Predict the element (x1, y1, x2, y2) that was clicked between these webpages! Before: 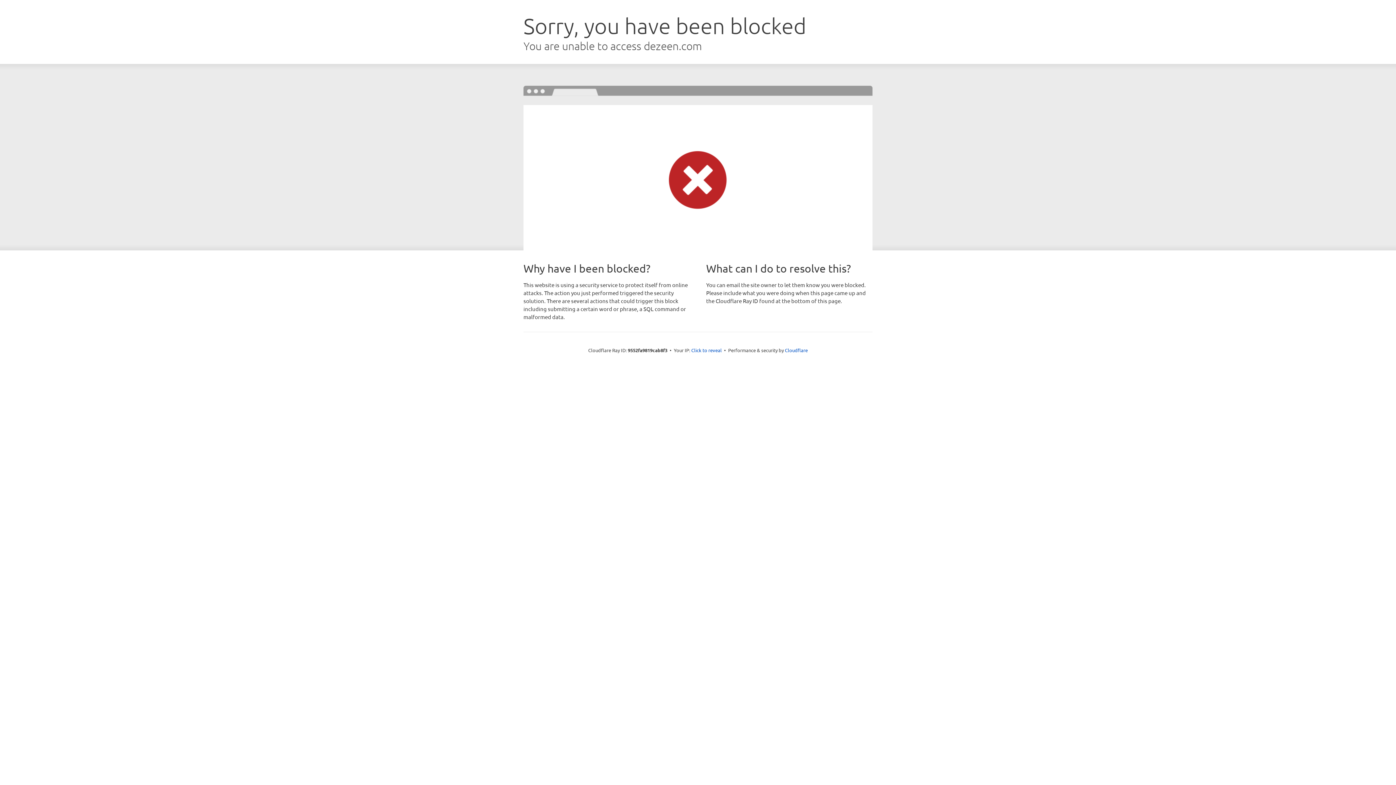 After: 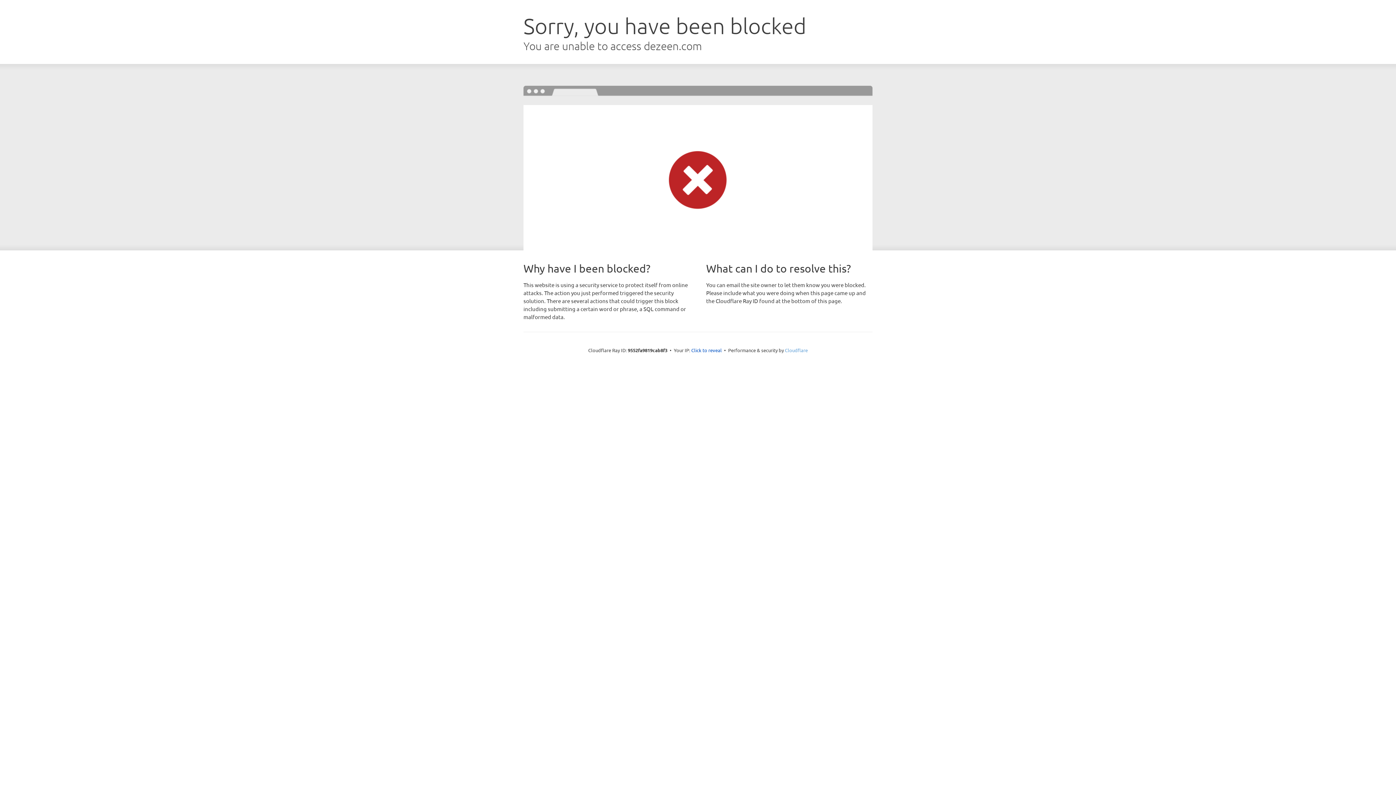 Action: label: Cloudflare bbox: (785, 347, 808, 353)